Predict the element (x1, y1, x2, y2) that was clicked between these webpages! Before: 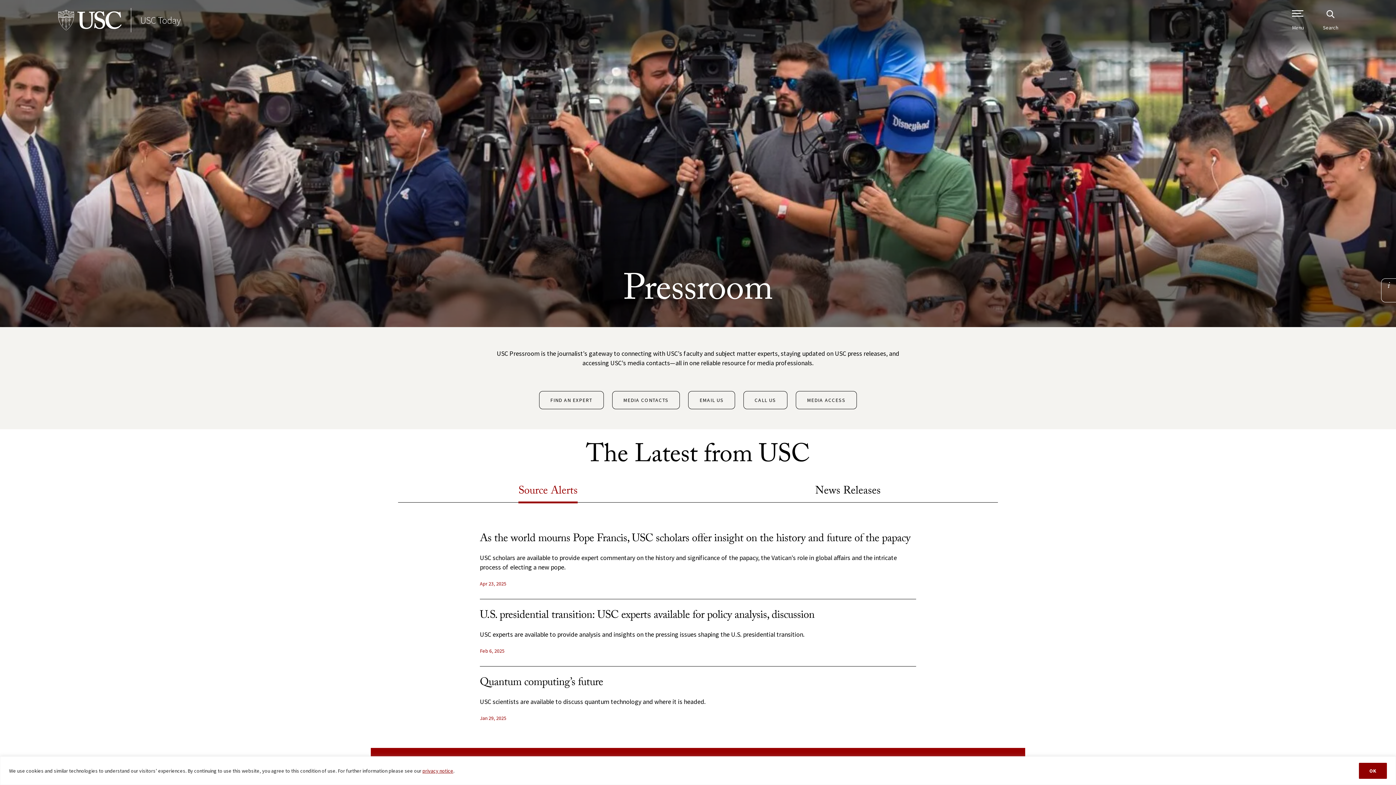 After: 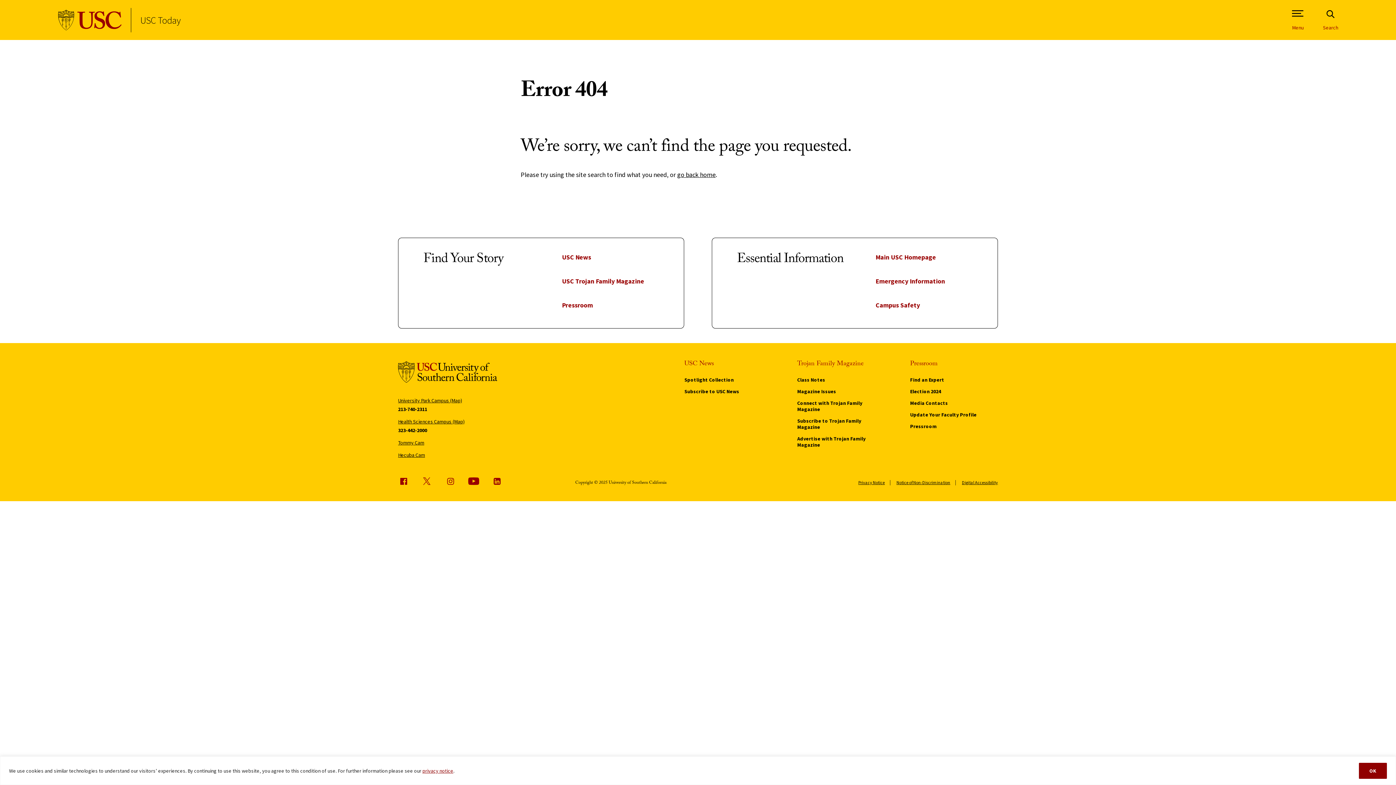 Action: label: Quantum computing’s future bbox: (480, 674, 603, 693)